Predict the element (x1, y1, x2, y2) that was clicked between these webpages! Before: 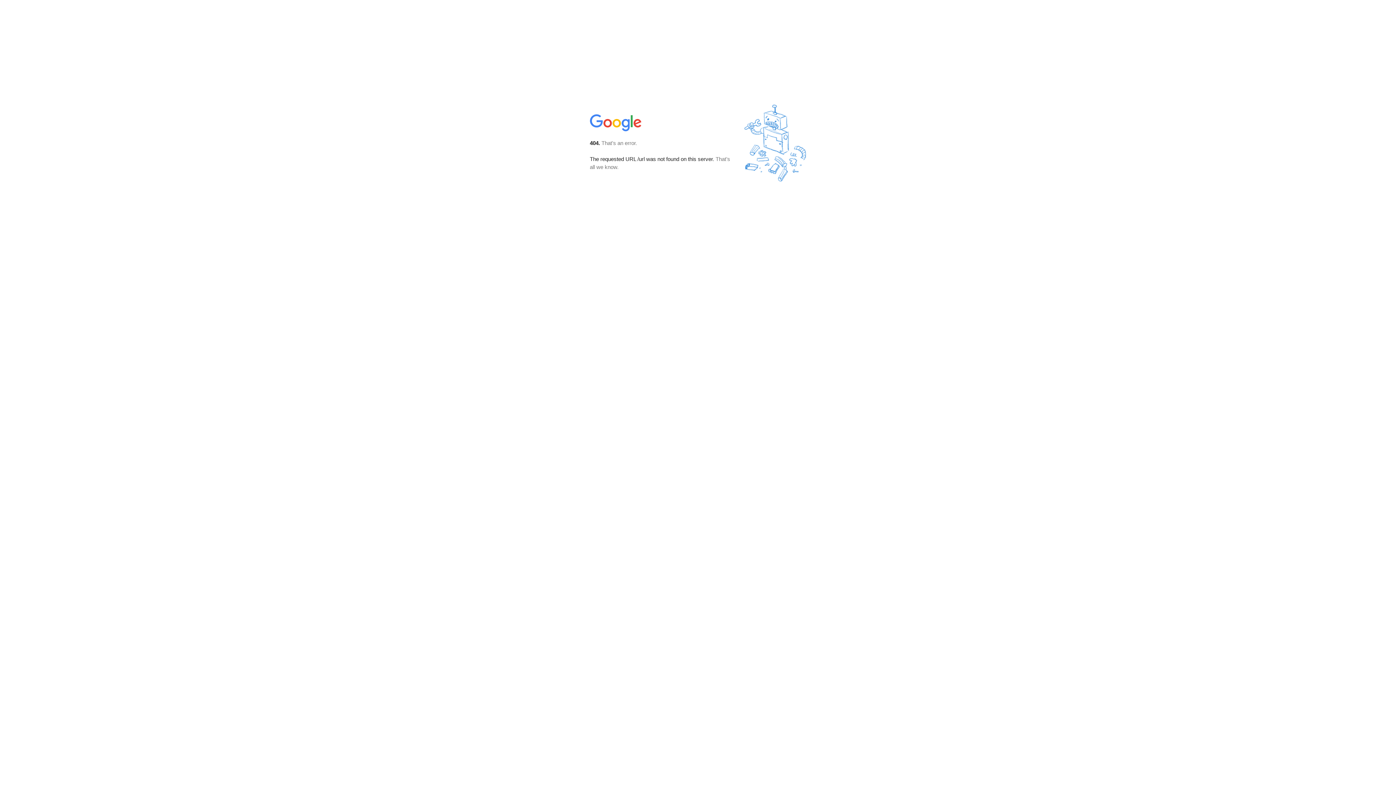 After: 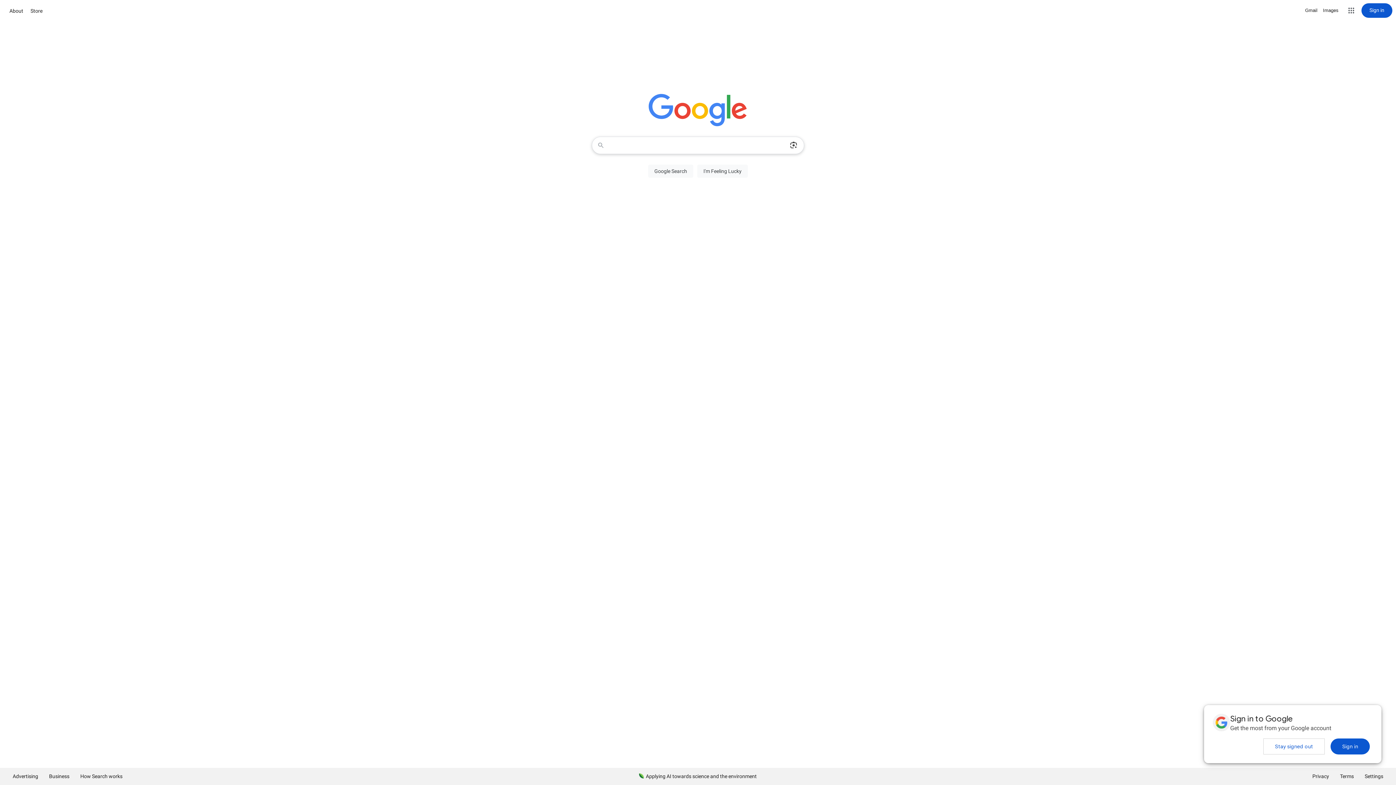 Action: bbox: (590, 127, 642, 134)